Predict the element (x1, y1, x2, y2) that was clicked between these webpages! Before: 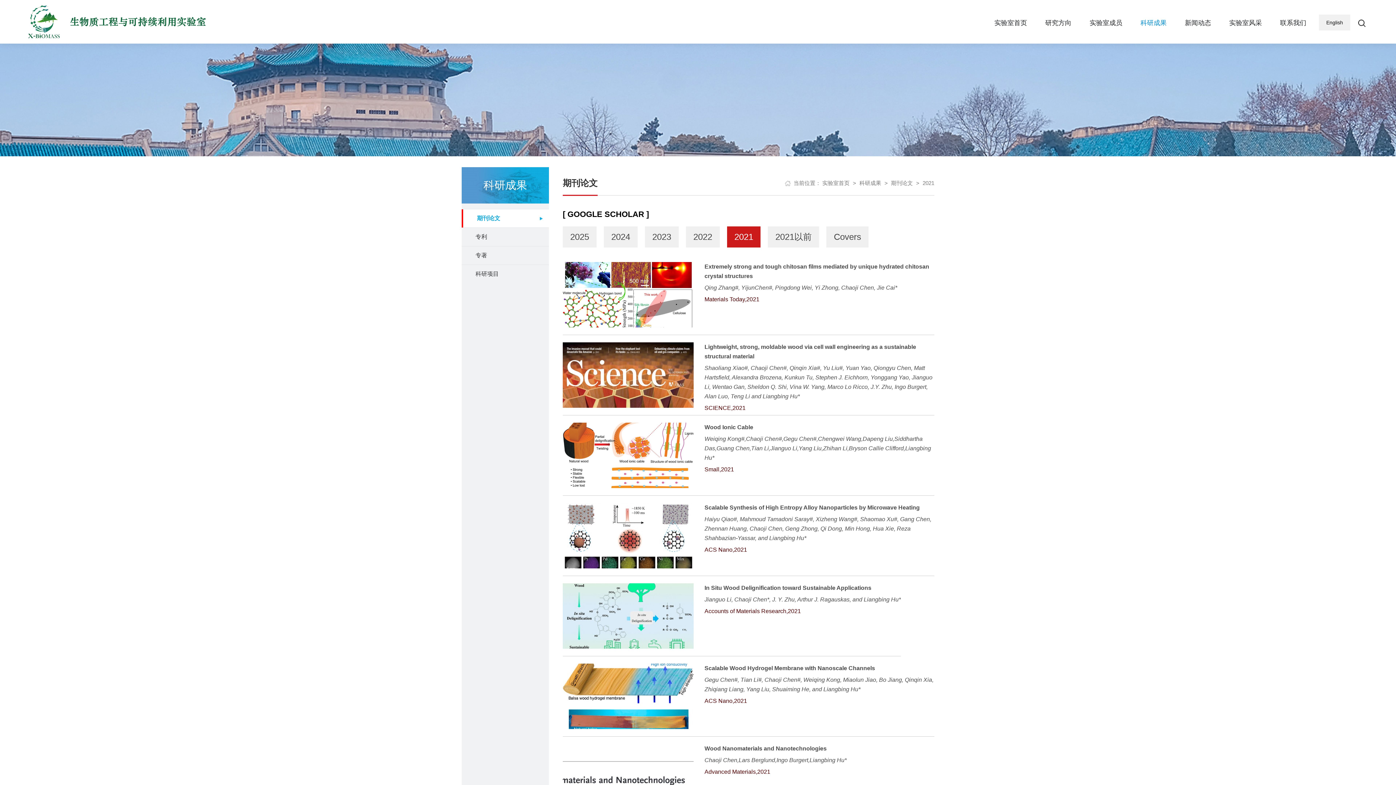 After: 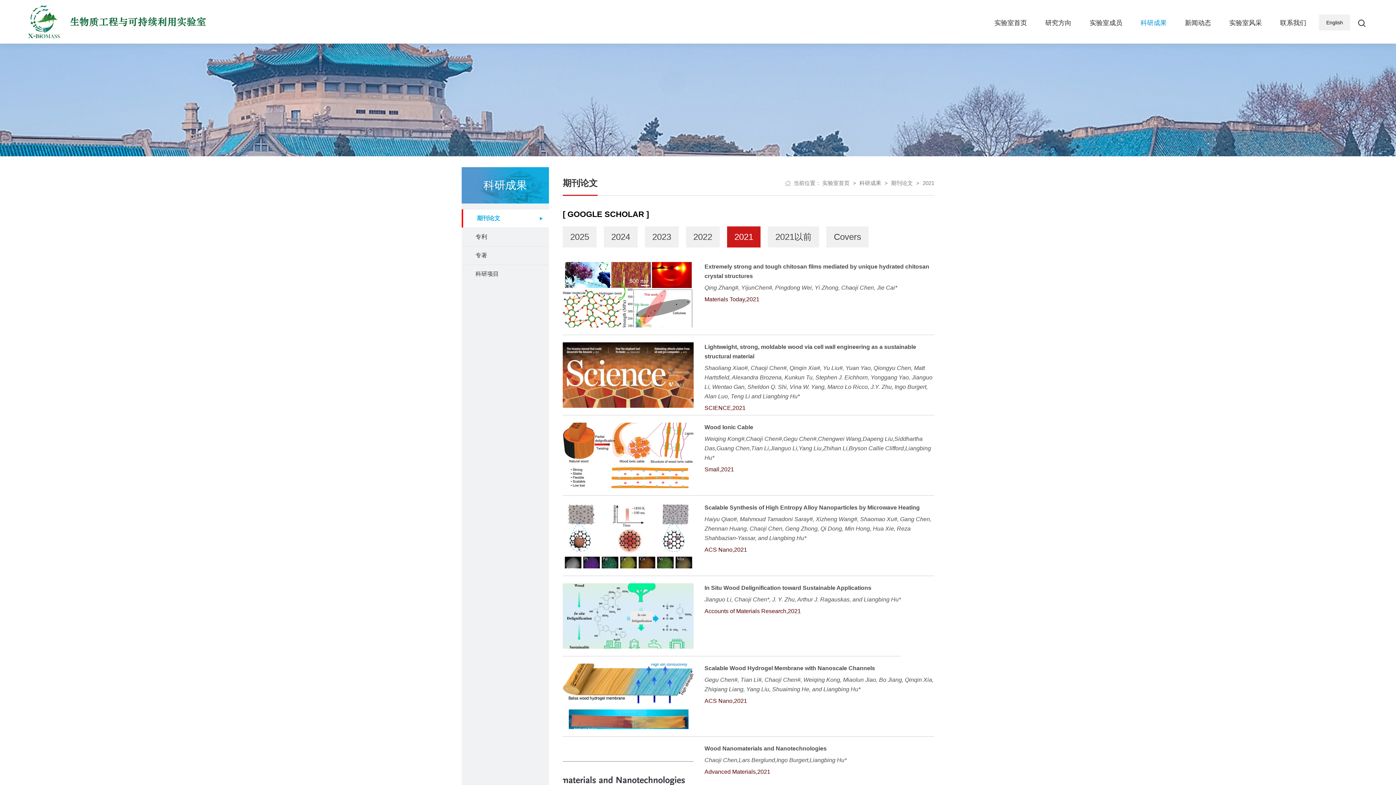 Action: bbox: (734, 232, 753, 241) label: 2021